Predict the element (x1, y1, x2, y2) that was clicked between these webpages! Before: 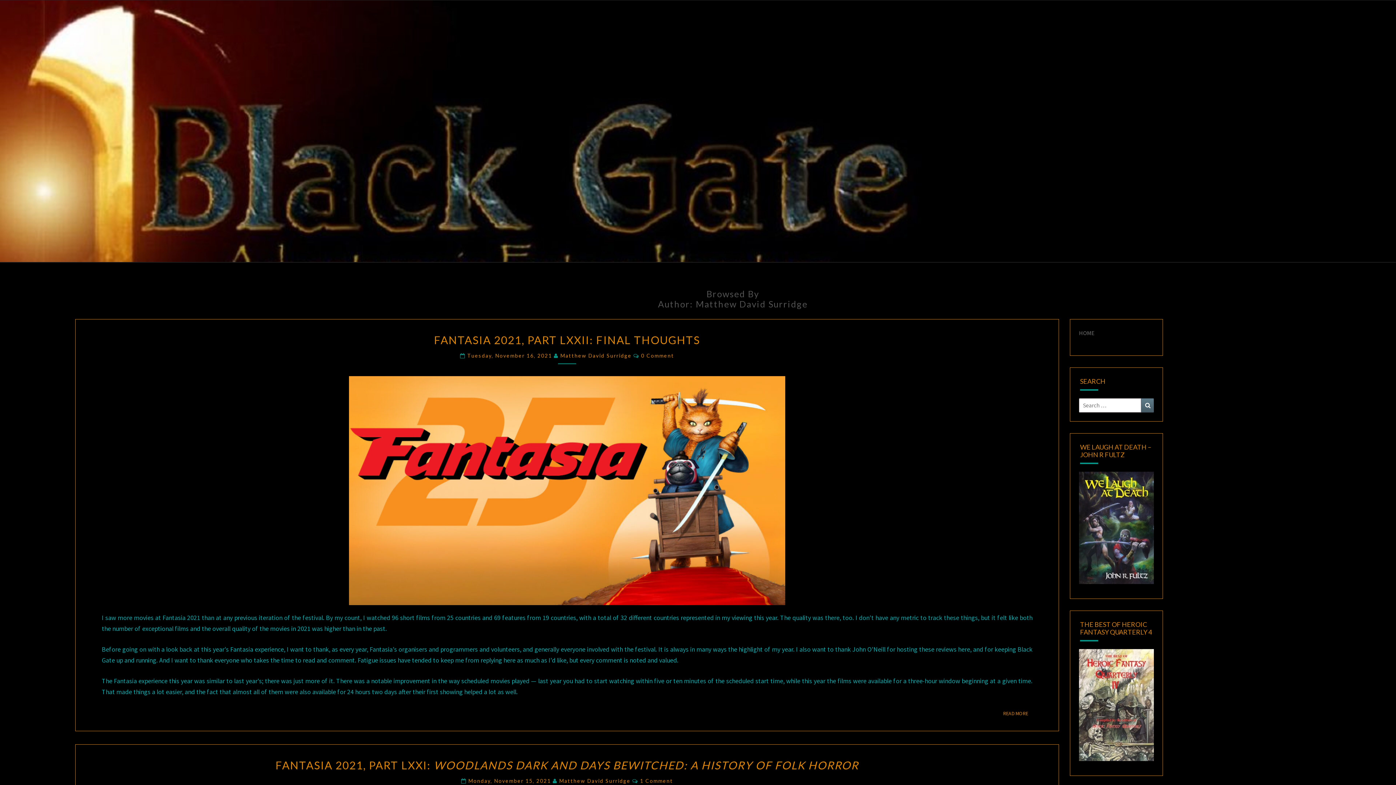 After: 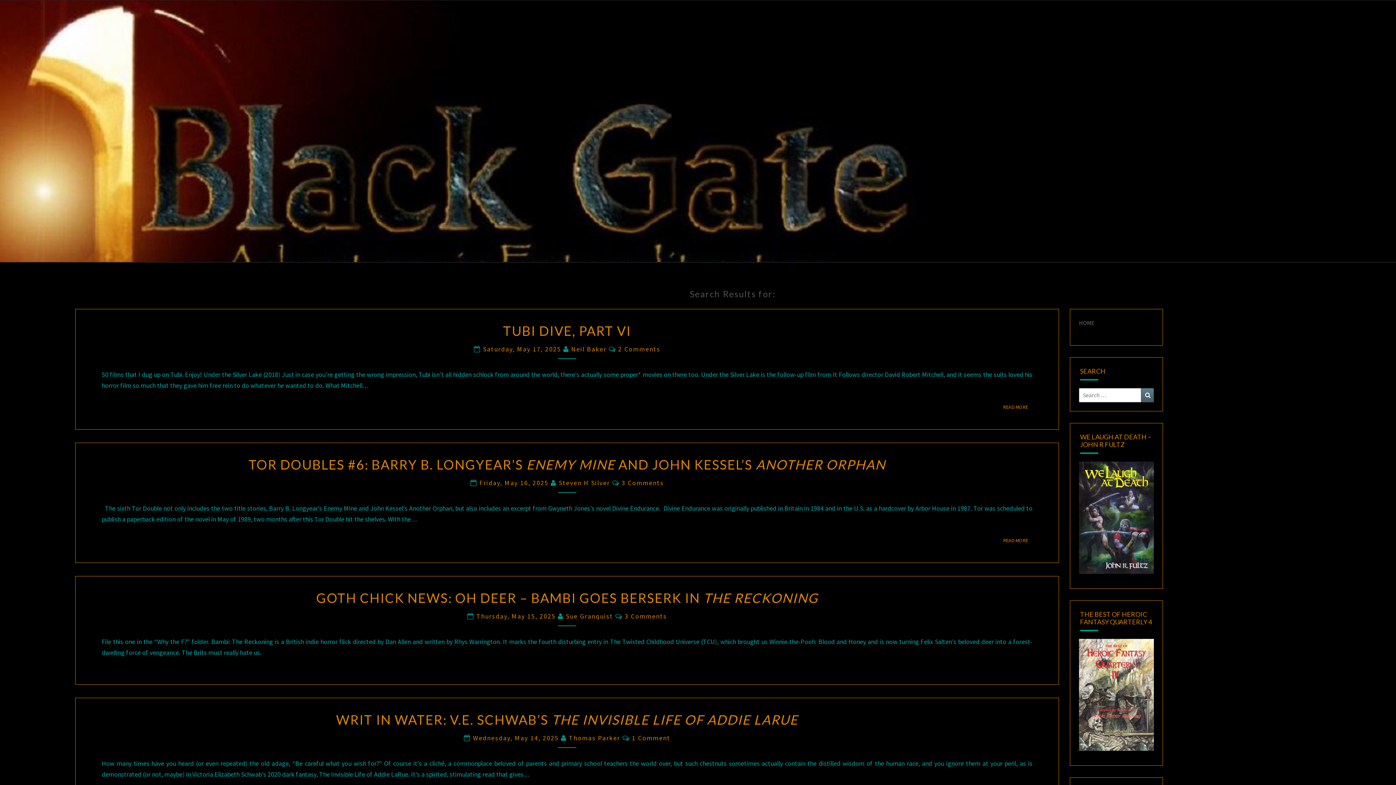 Action: bbox: (1141, 398, 1154, 412) label: Search